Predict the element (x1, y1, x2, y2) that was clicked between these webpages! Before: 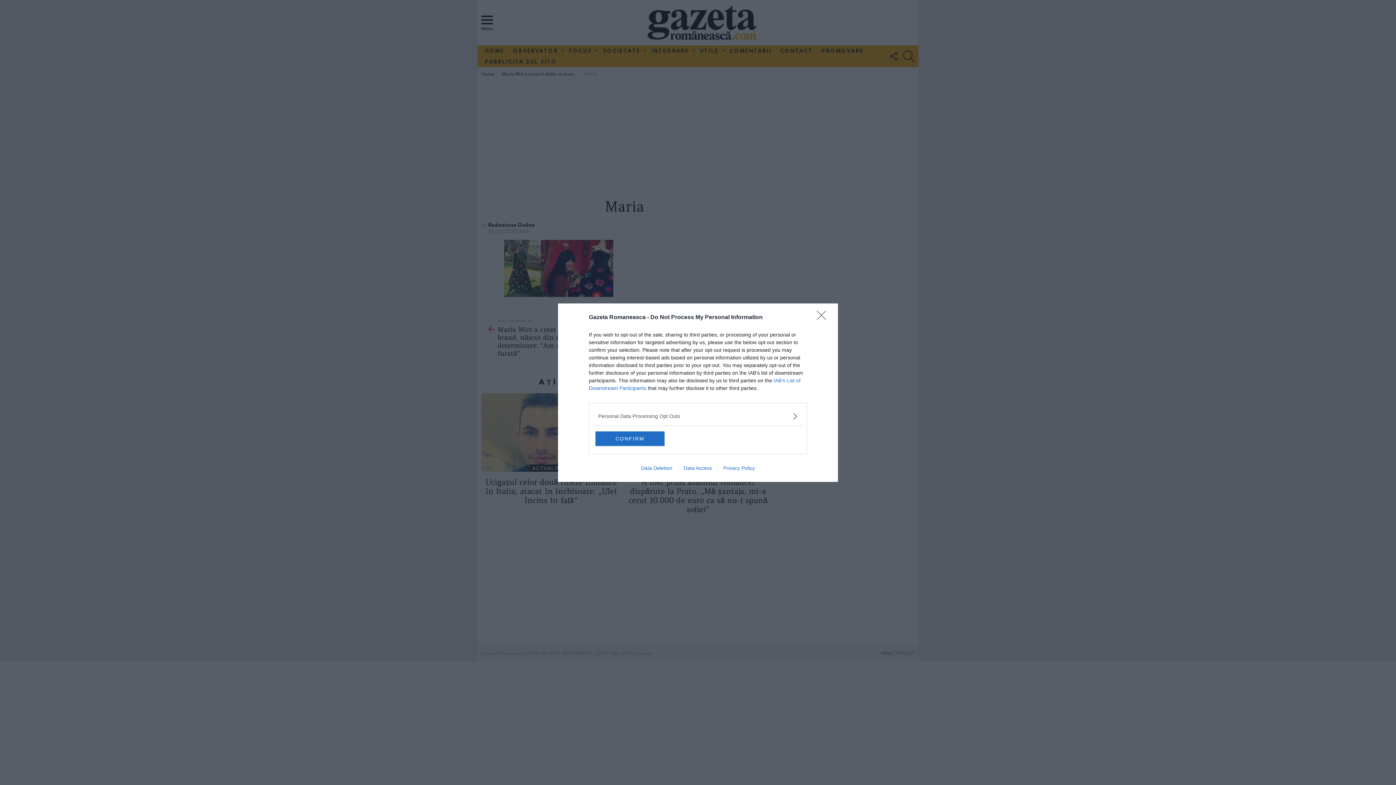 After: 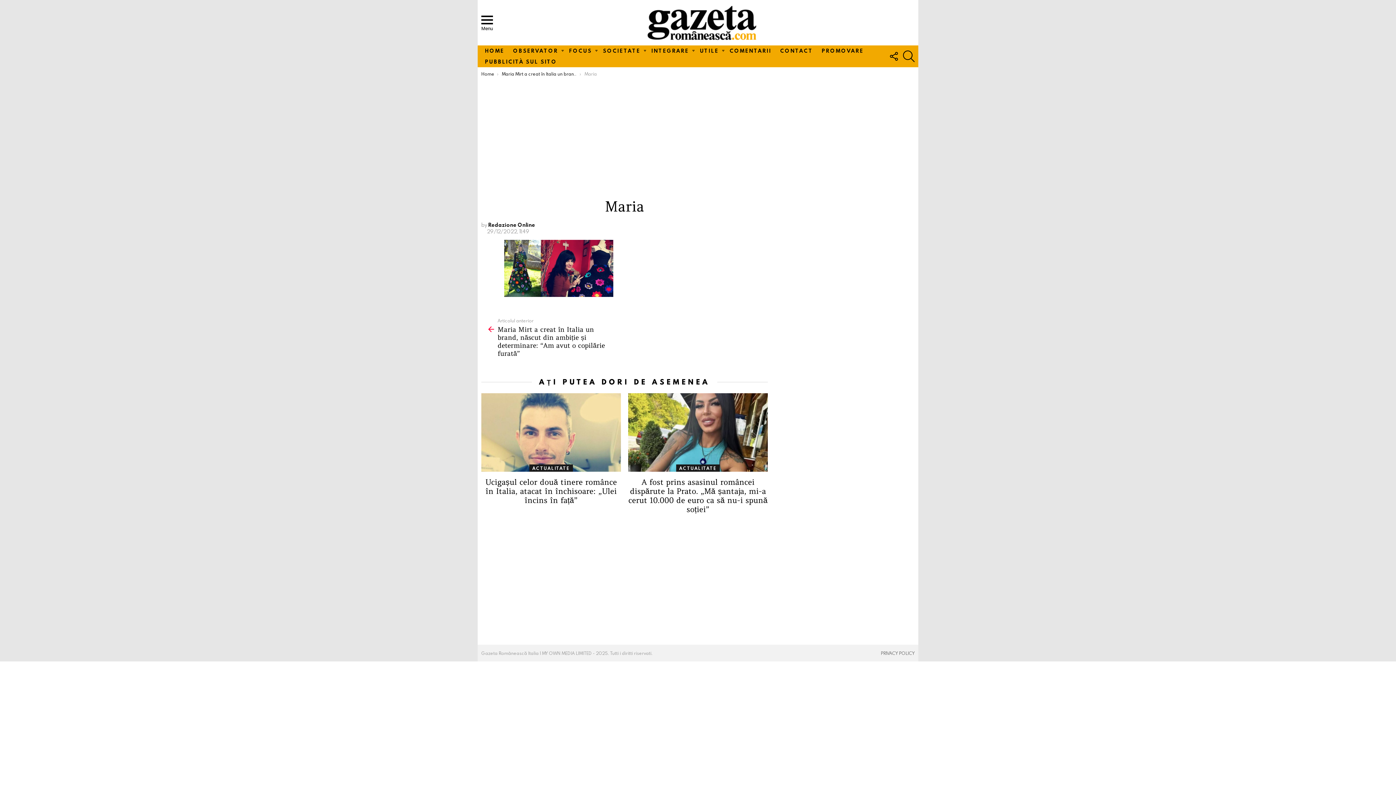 Action: bbox: (817, 310, 830, 324) label: Close